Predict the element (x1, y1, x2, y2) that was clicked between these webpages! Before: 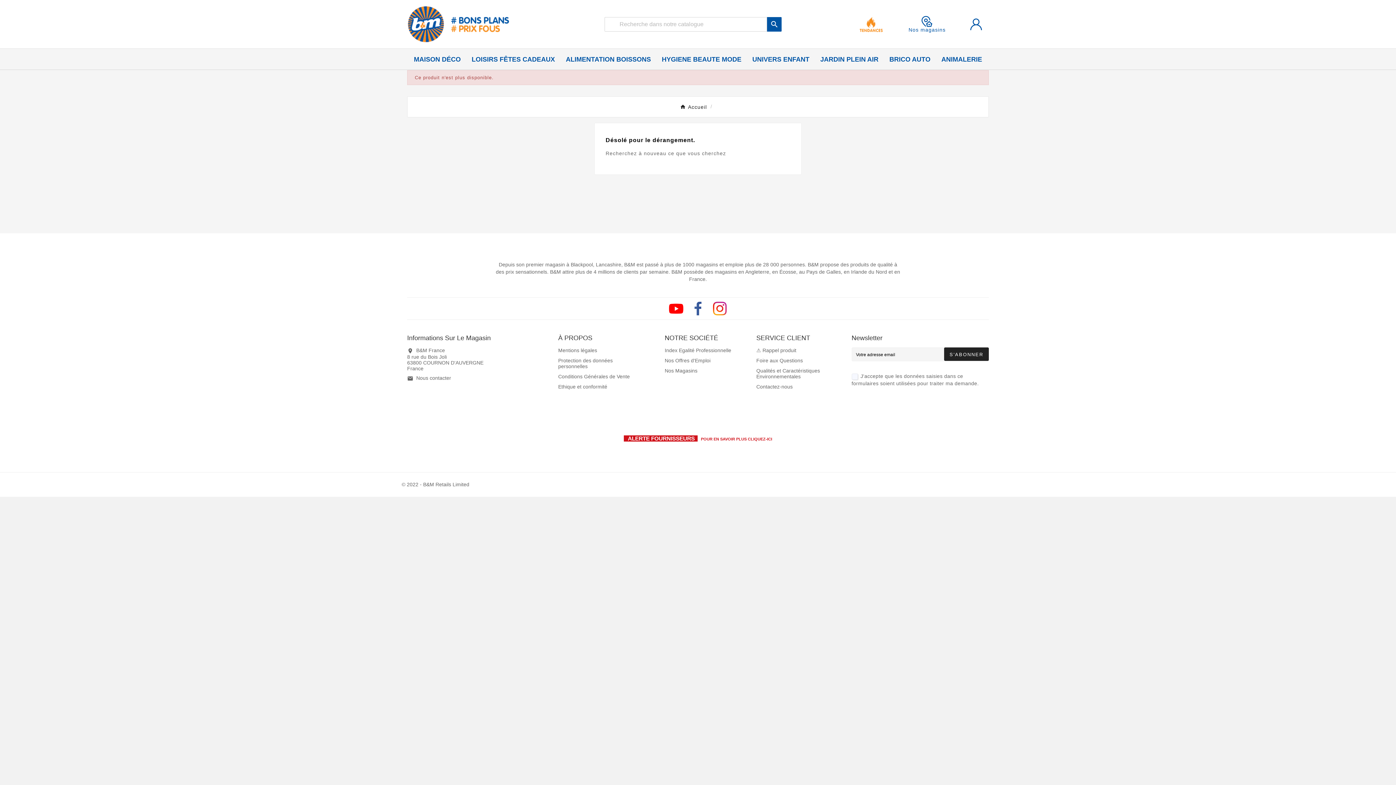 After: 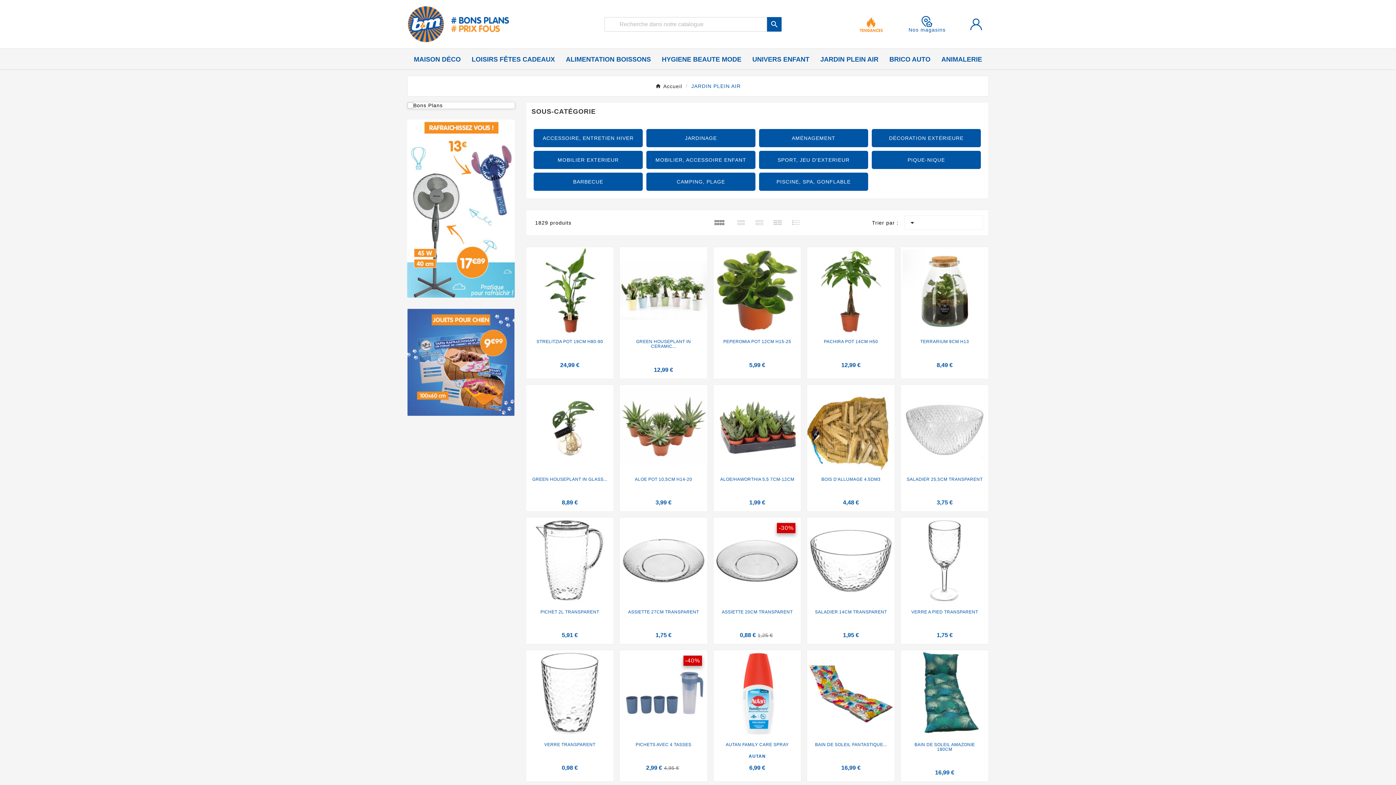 Action: bbox: (815, 48, 884, 69) label: JARDIN PLEIN AIR